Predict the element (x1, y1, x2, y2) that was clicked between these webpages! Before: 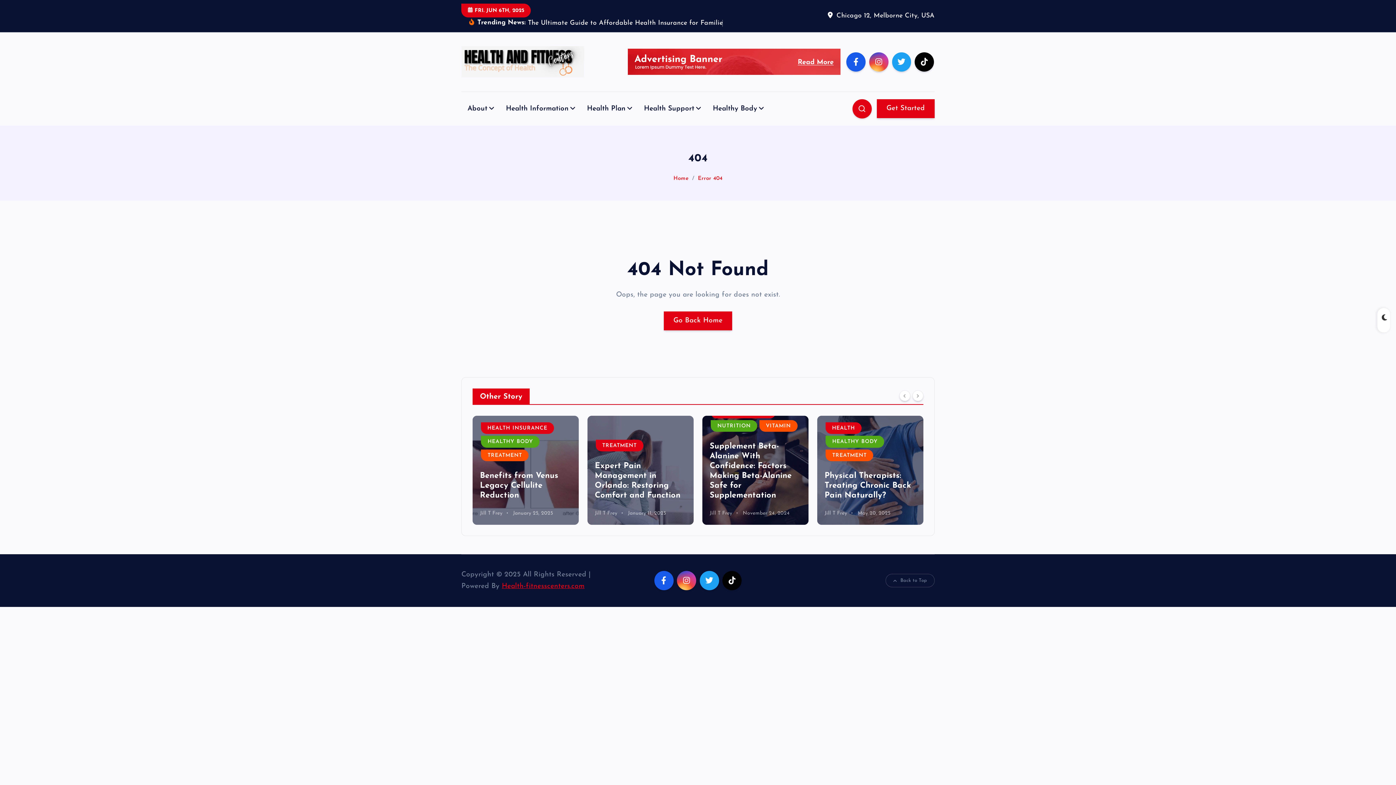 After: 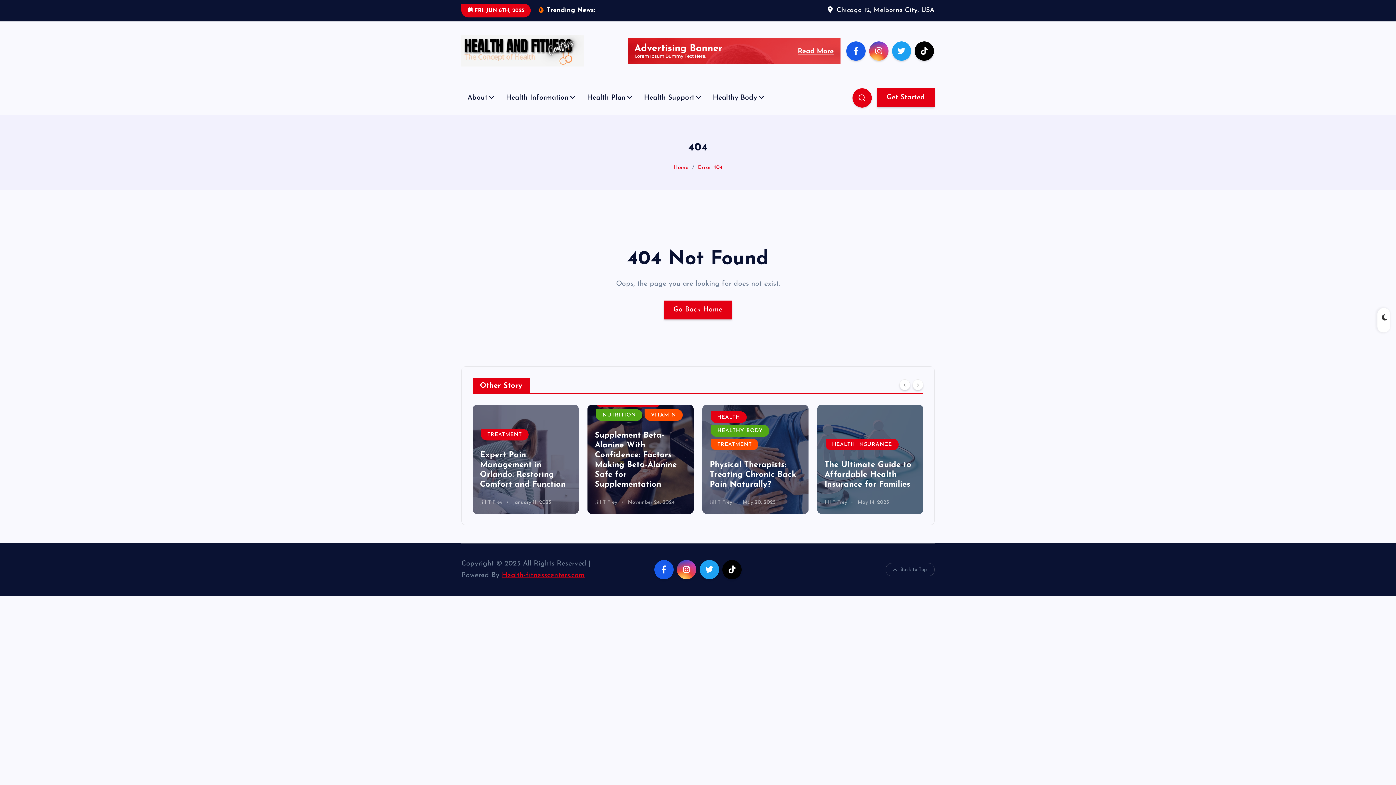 Action: bbox: (628, 58, 840, 65)